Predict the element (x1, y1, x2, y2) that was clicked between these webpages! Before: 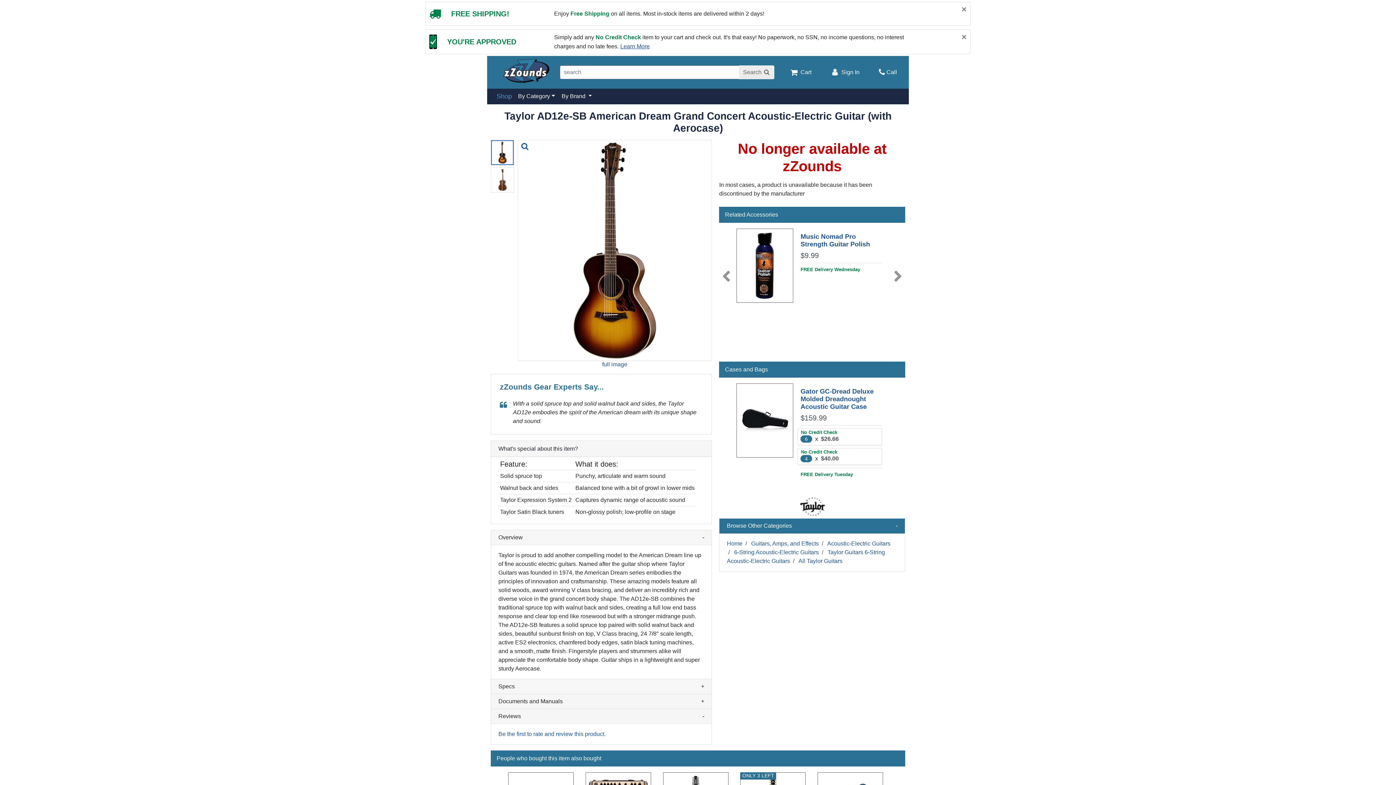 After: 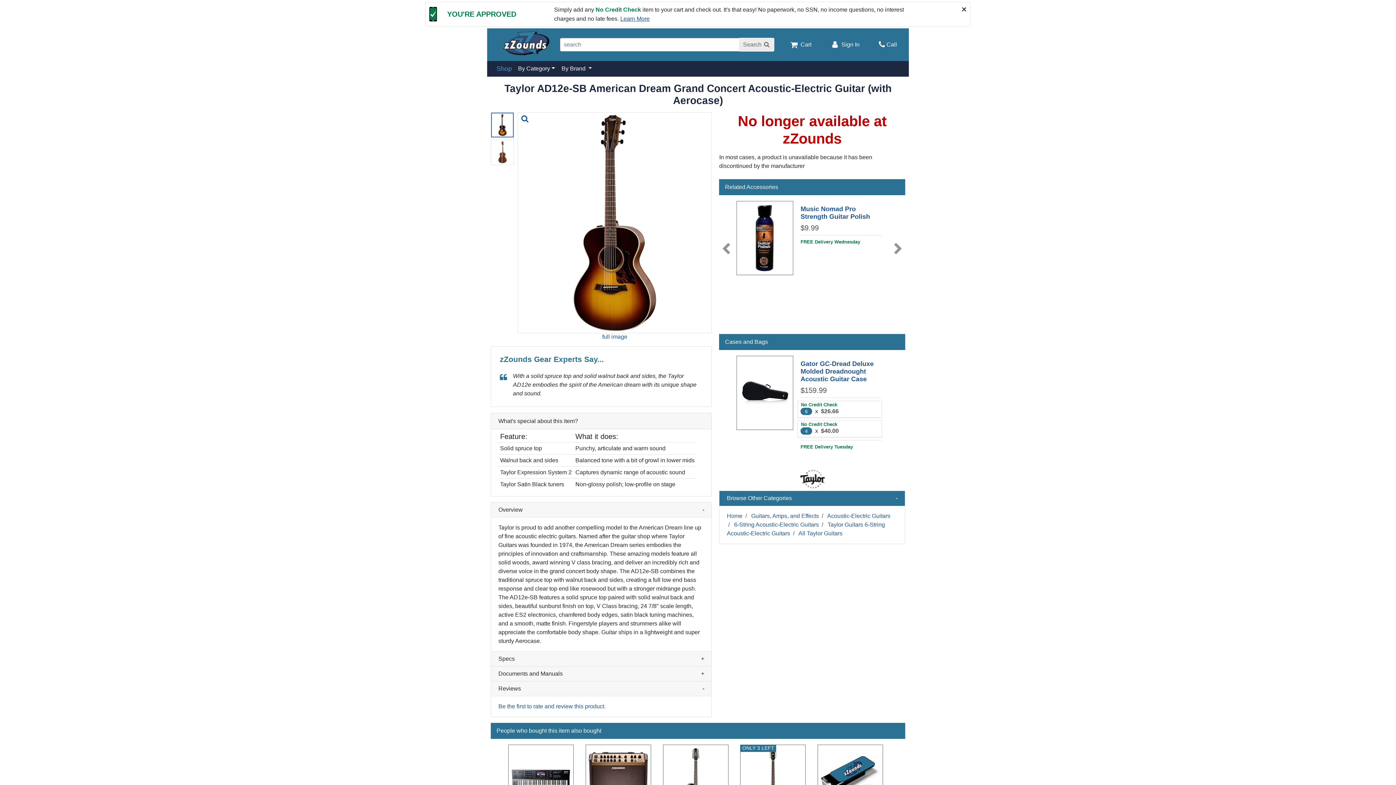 Action: bbox: (961, 5, 966, 13) label: Close